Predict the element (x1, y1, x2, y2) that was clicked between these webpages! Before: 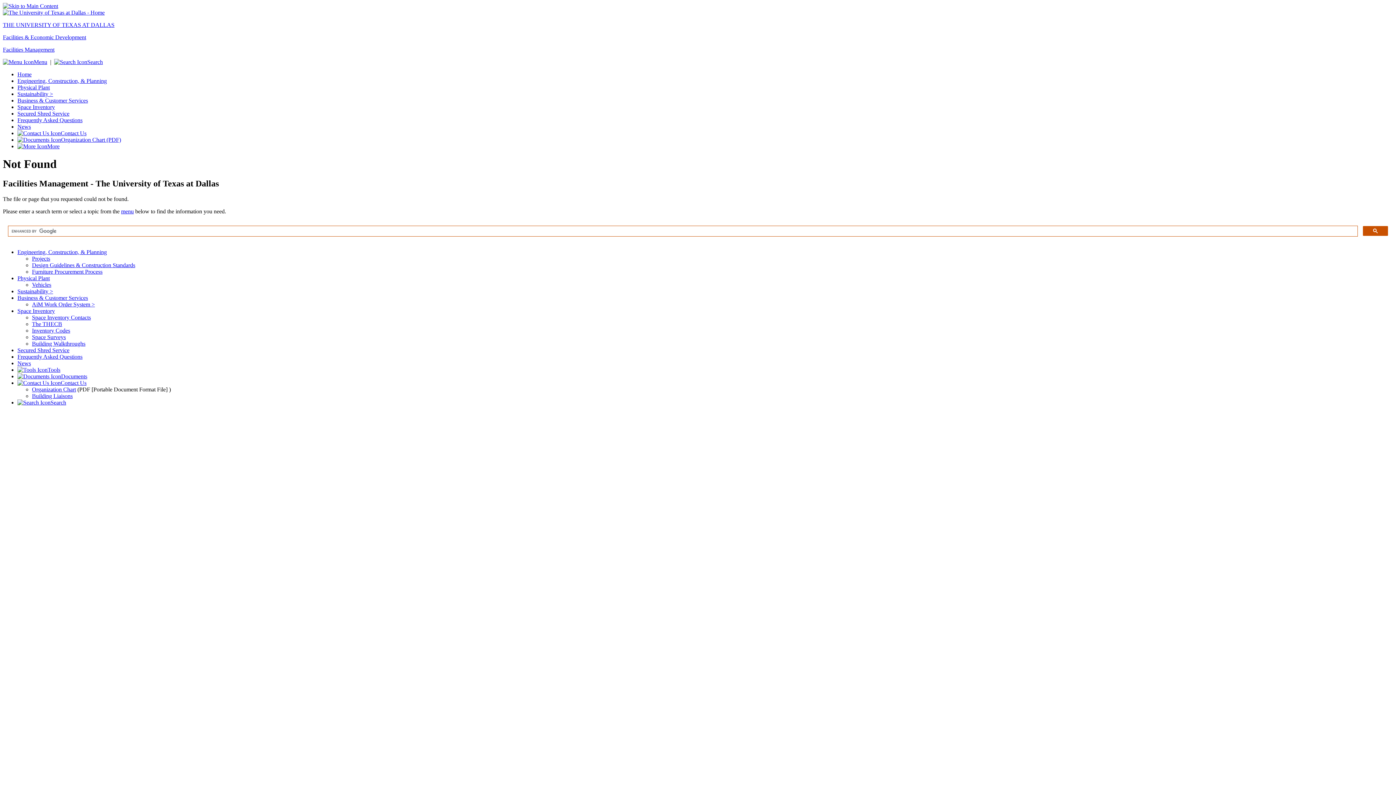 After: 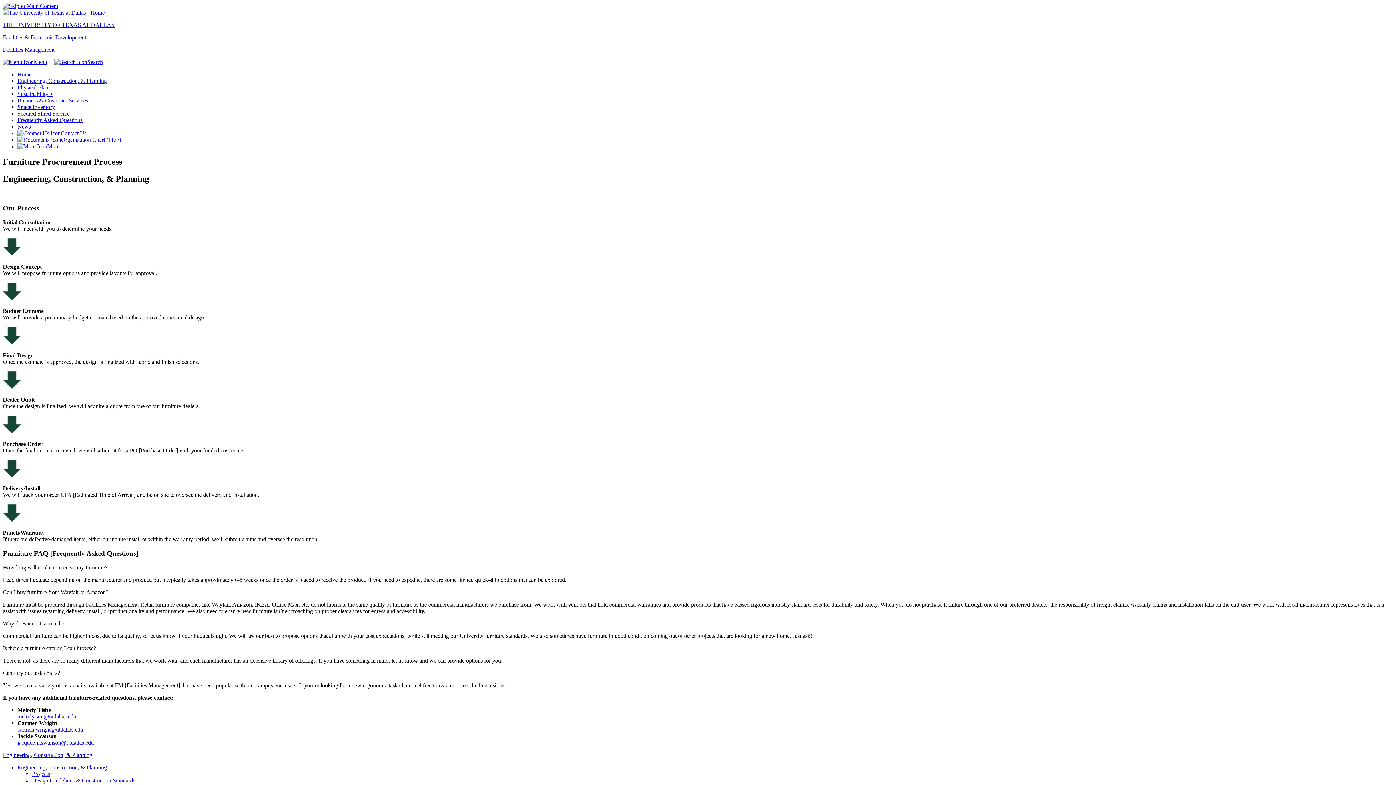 Action: label: Furniture Procurement Process bbox: (32, 268, 102, 274)